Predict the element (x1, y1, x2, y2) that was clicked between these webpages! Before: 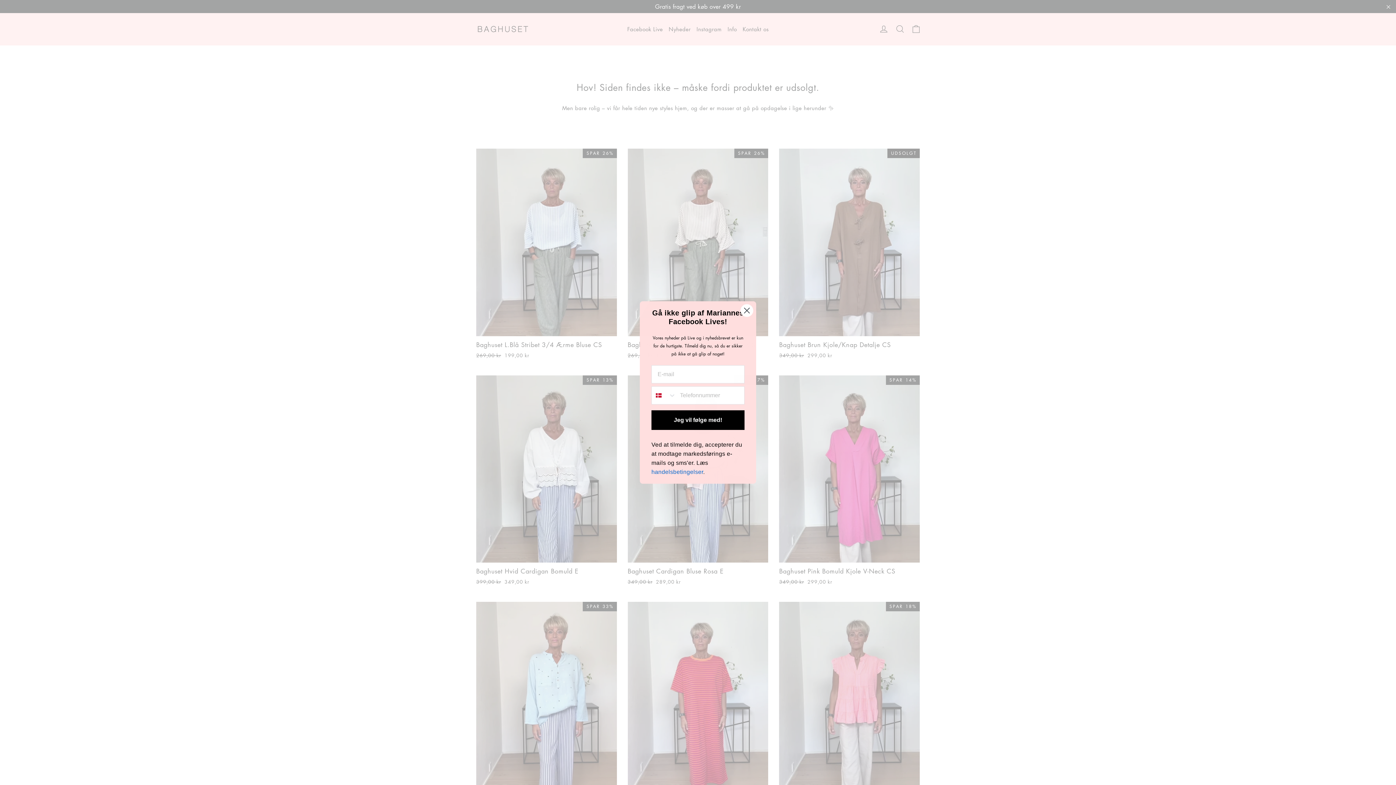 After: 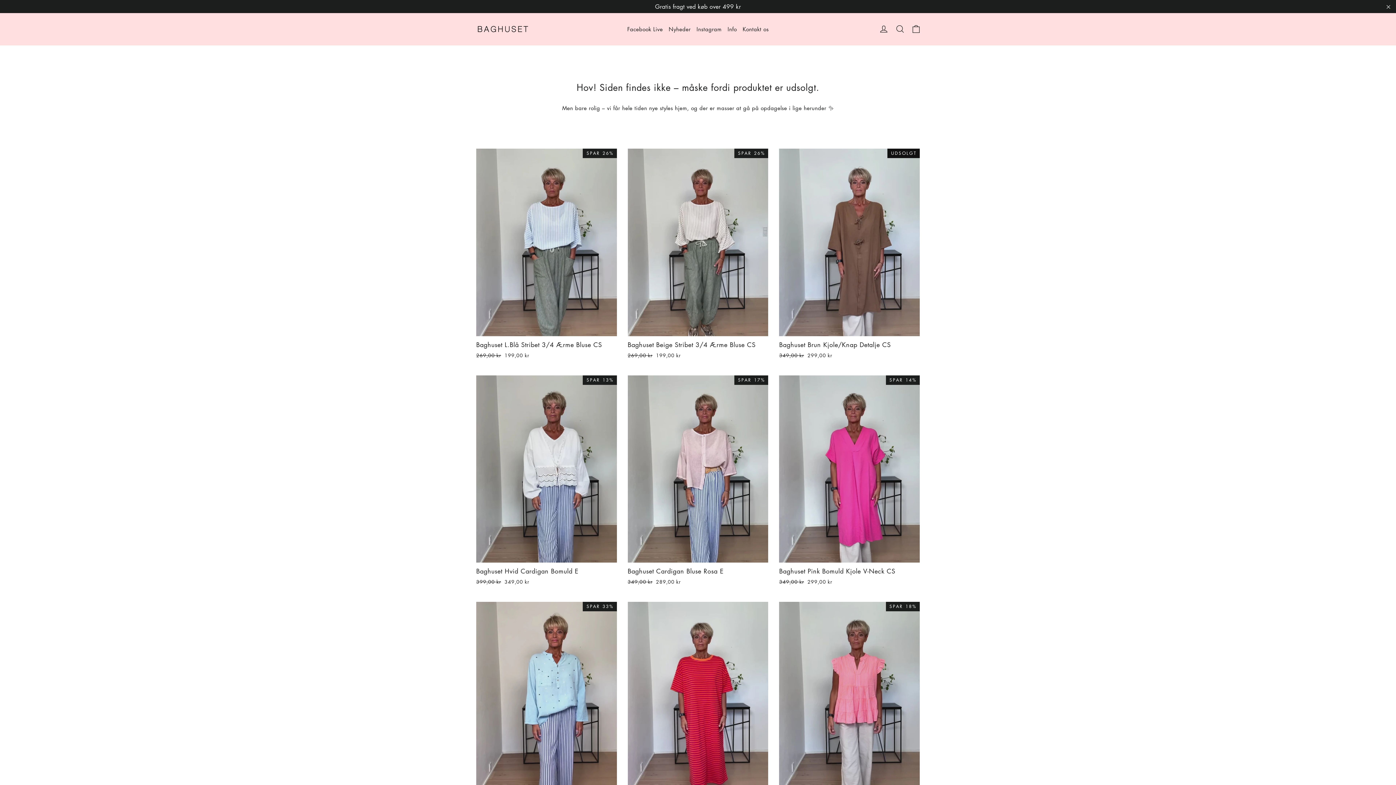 Action: label: Close dialog bbox: (740, 304, 753, 317)